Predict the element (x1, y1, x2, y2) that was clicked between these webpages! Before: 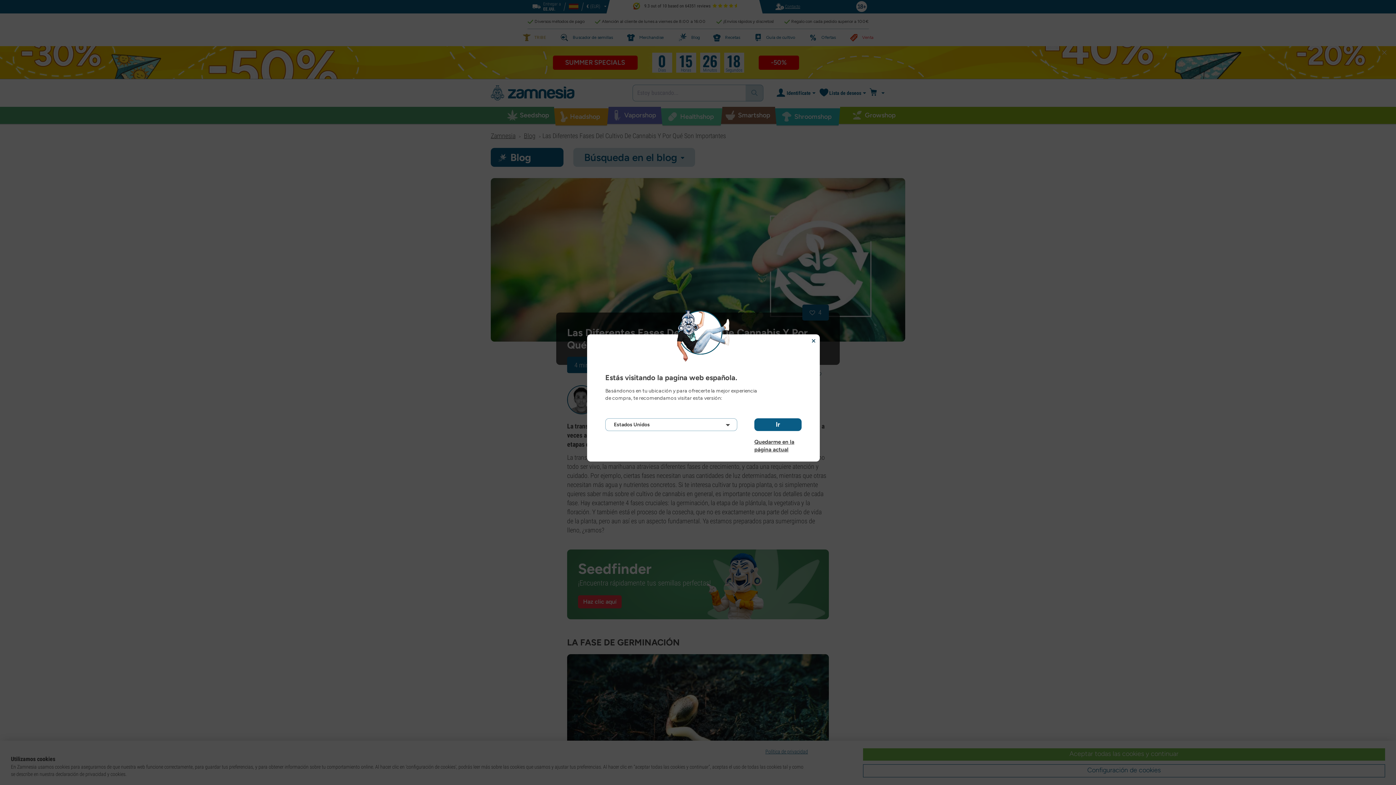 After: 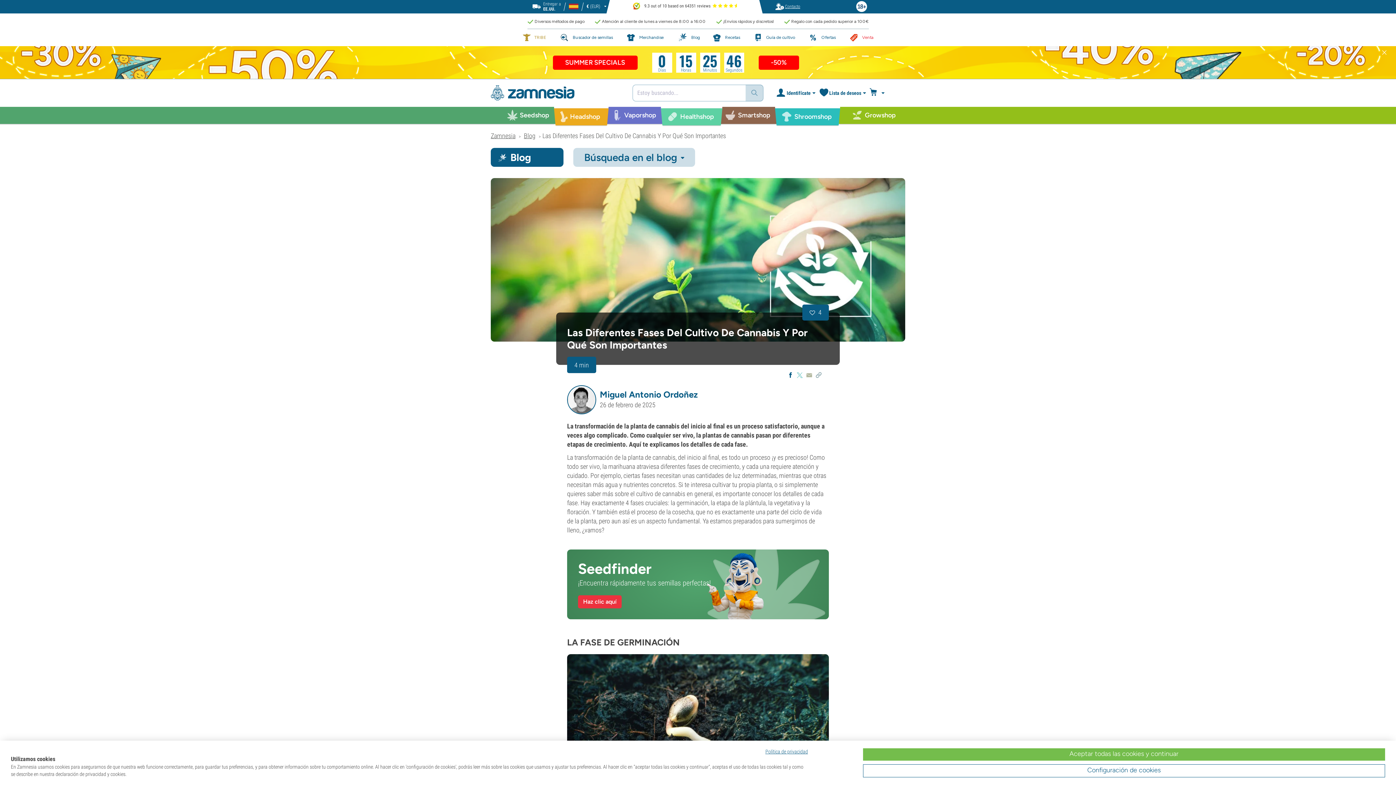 Action: bbox: (754, 438, 801, 445) label: Quedarme en la página actual